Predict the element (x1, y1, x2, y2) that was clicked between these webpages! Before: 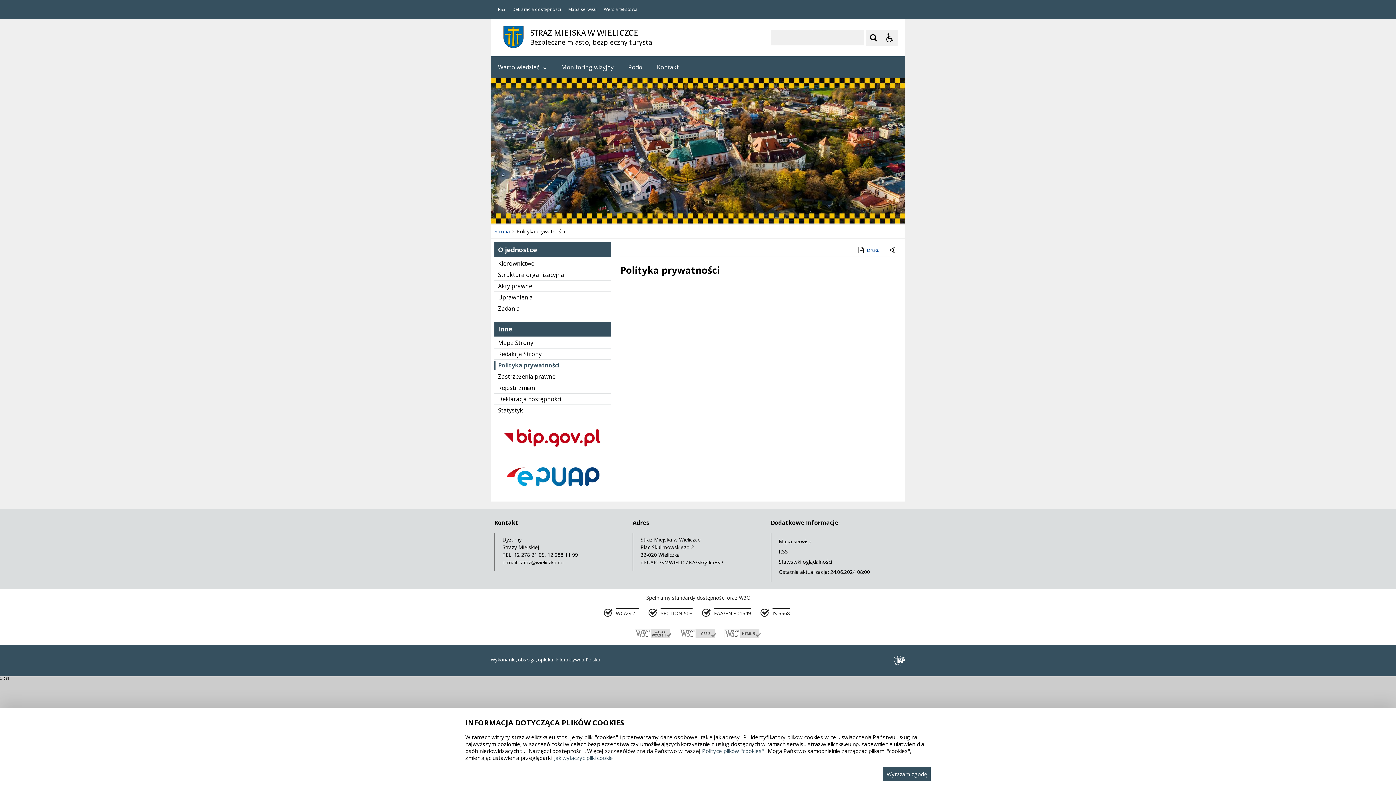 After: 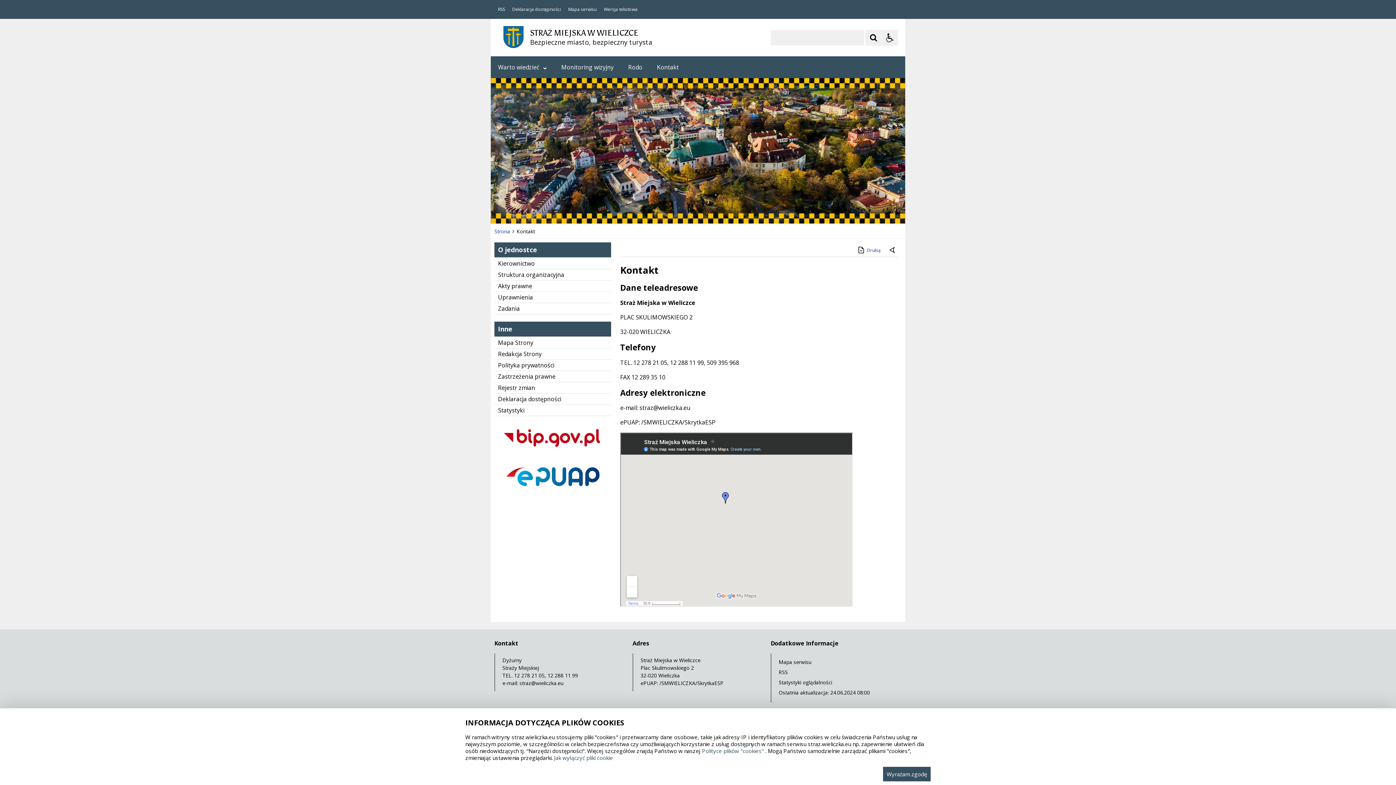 Action: label: Kontakt bbox: (649, 56, 686, 78)